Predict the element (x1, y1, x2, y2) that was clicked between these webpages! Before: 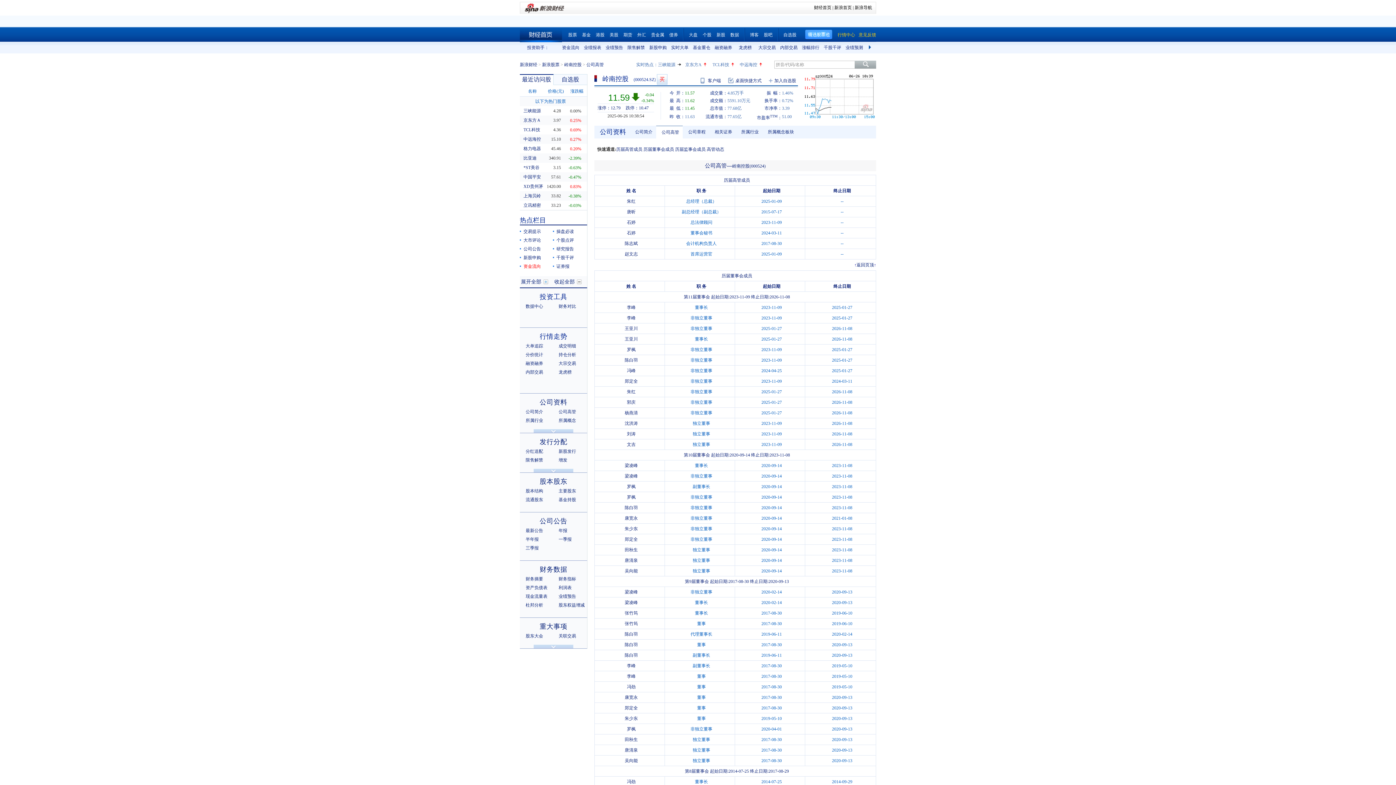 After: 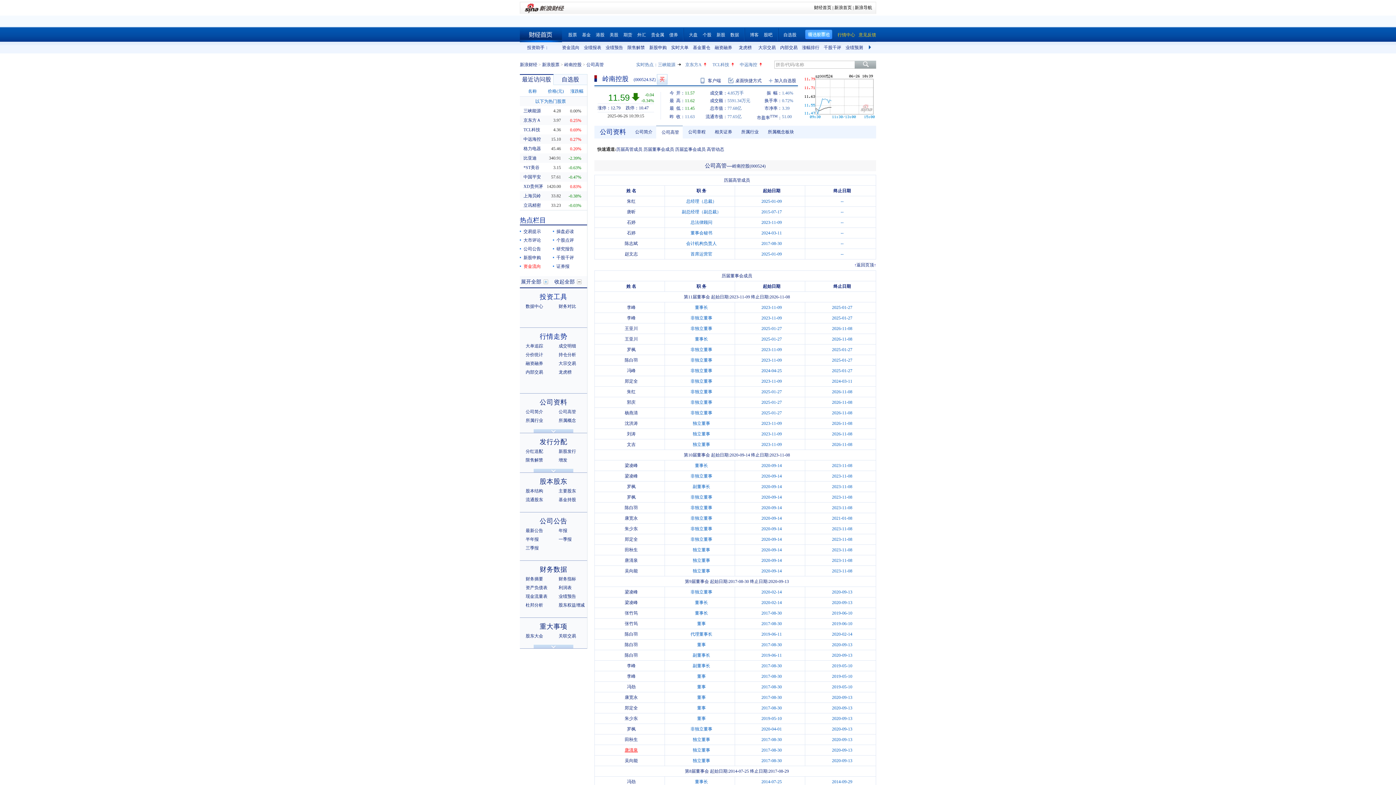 Action: label: 唐清泉 bbox: (624, 748, 638, 753)